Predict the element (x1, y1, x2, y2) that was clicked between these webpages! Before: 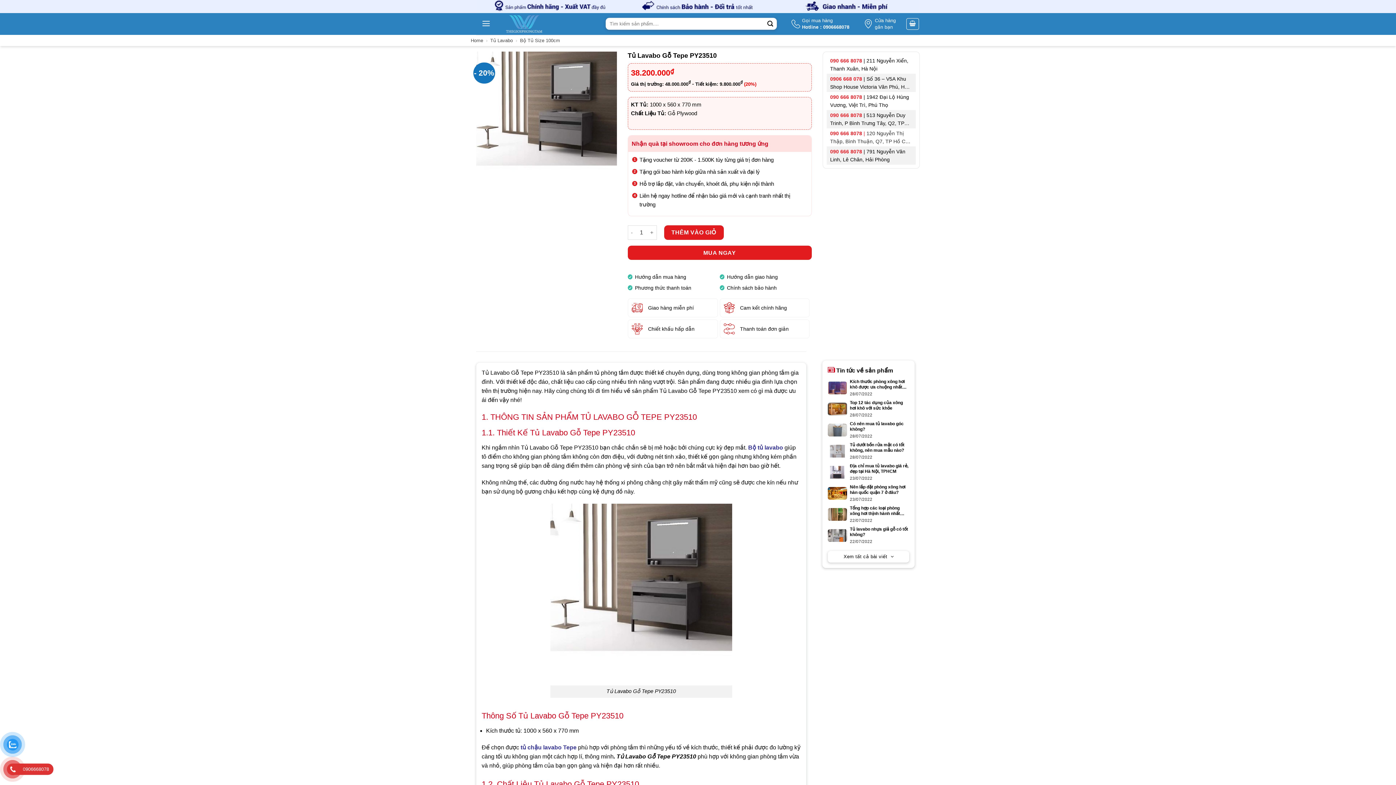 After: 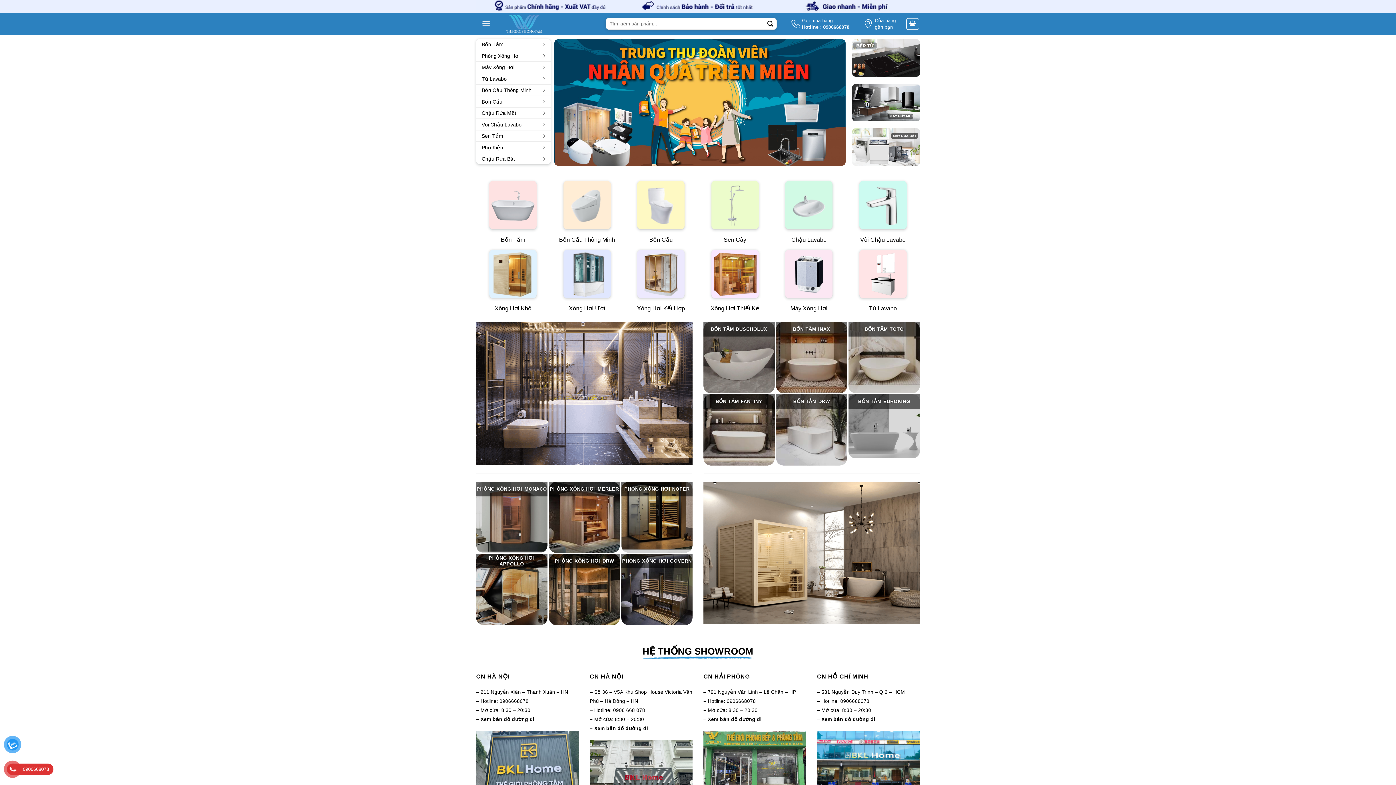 Action: bbox: (906, 18, 919, 29)